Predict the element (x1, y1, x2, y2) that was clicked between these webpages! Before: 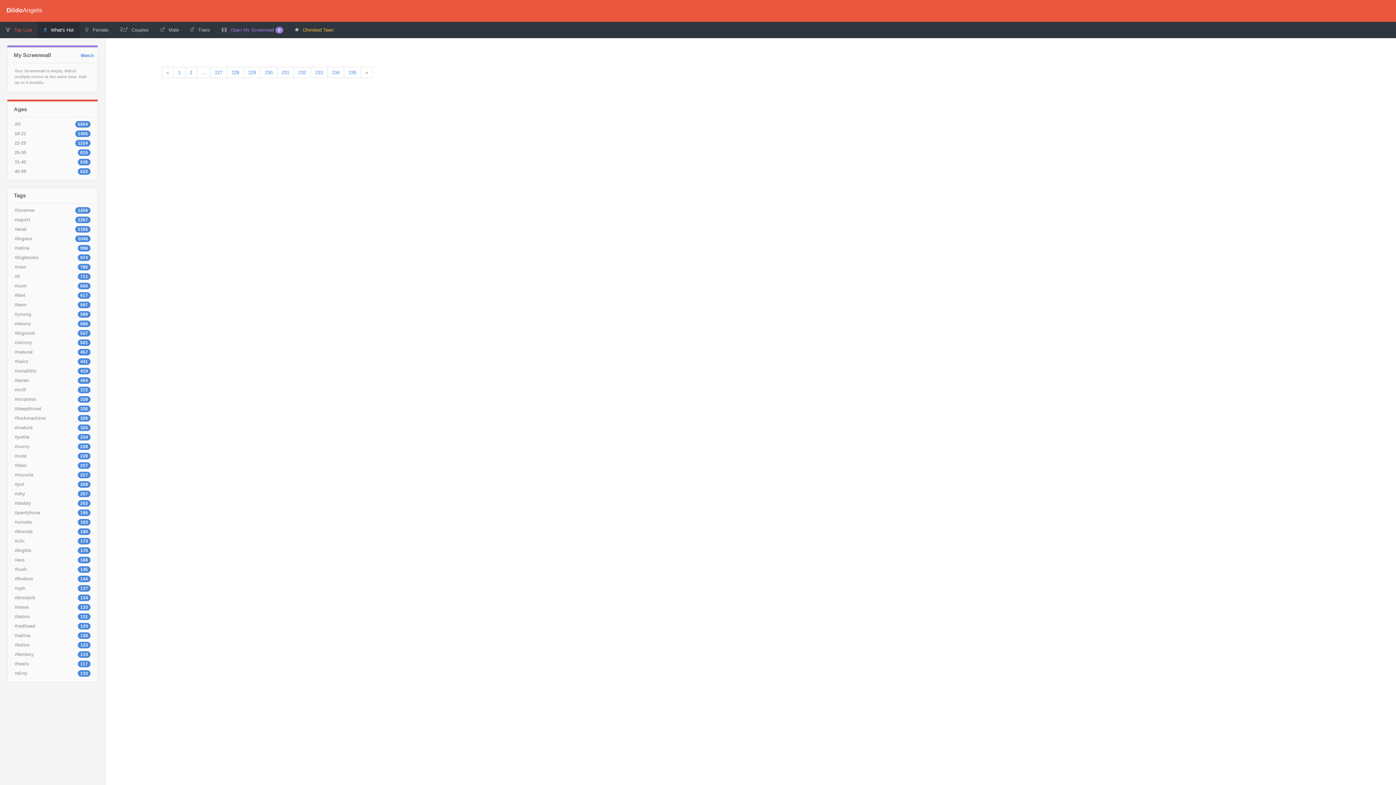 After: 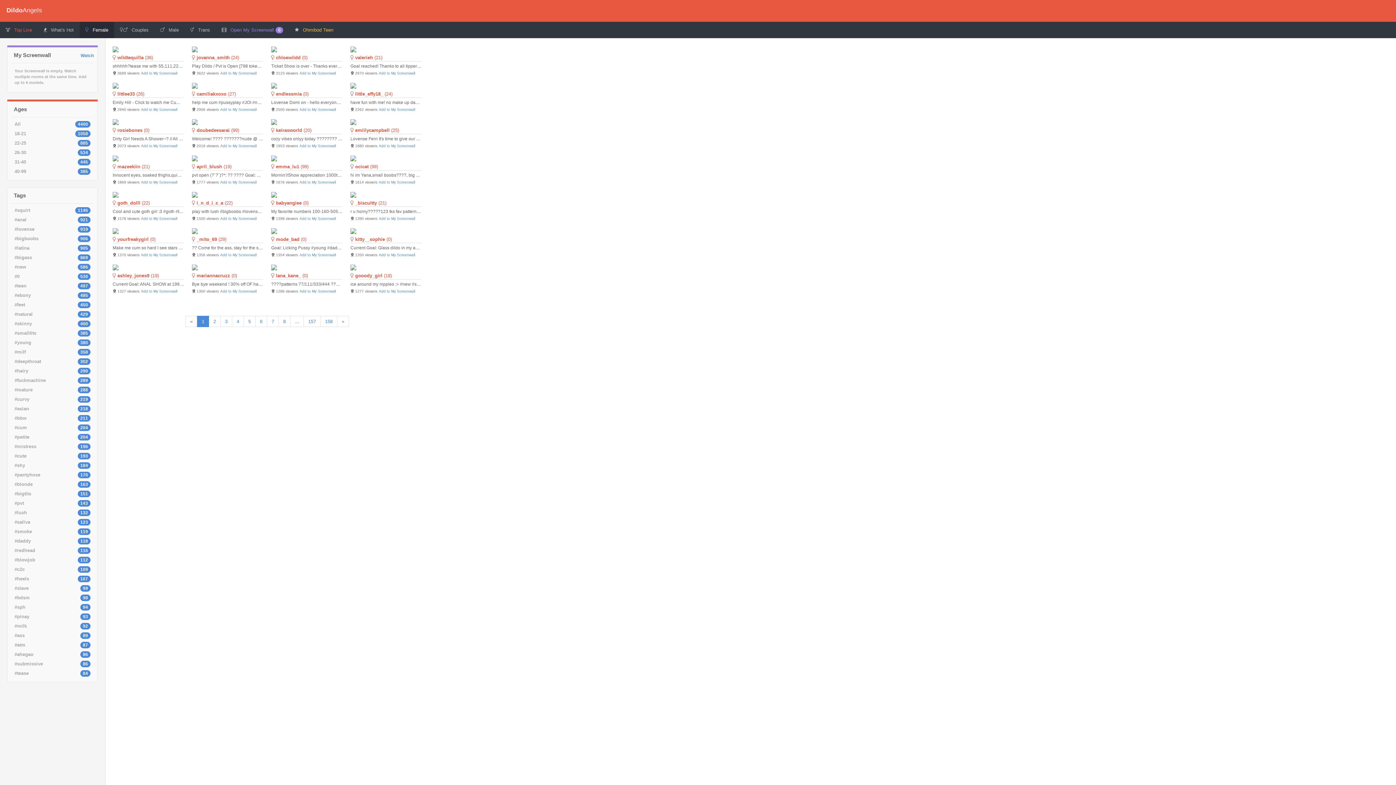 Action: label: Female bbox: (79, 21, 114, 38)